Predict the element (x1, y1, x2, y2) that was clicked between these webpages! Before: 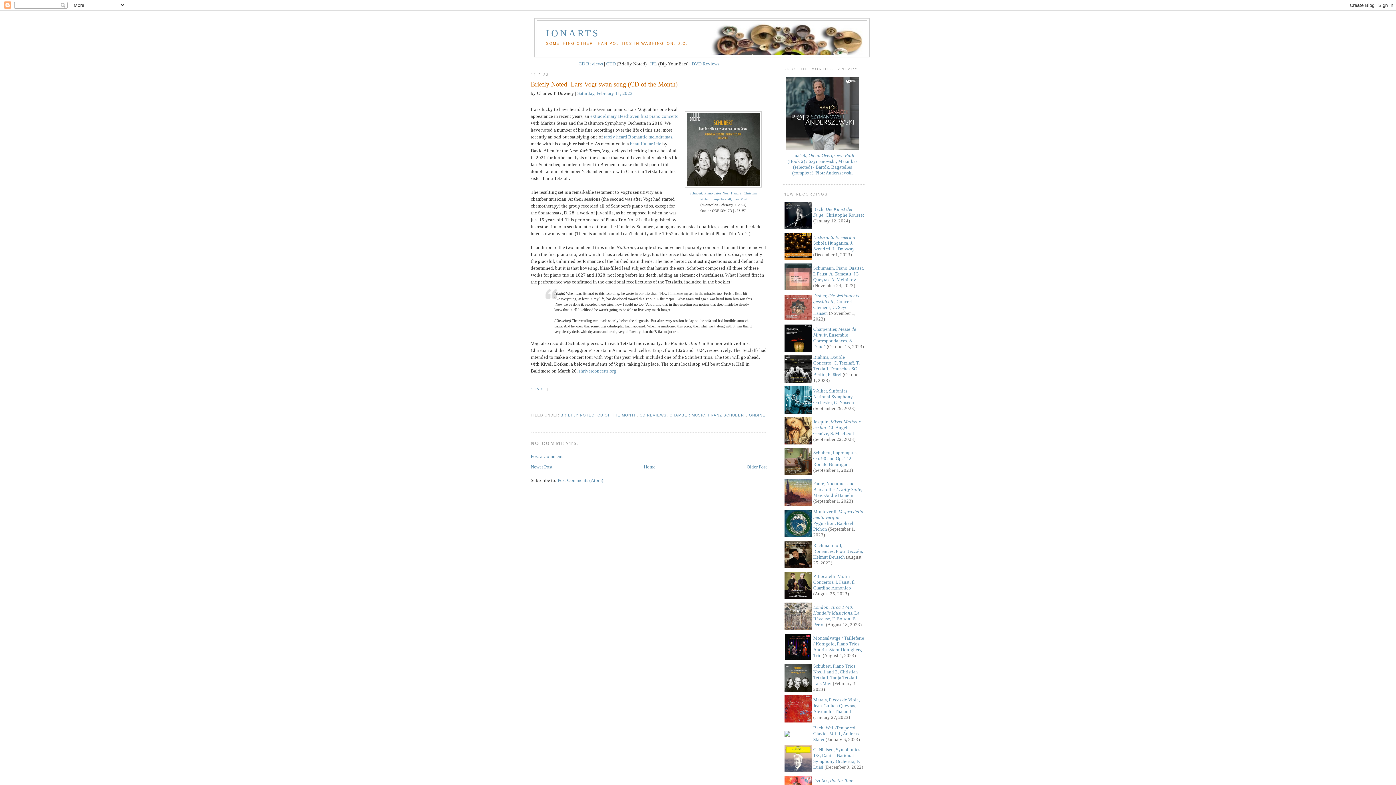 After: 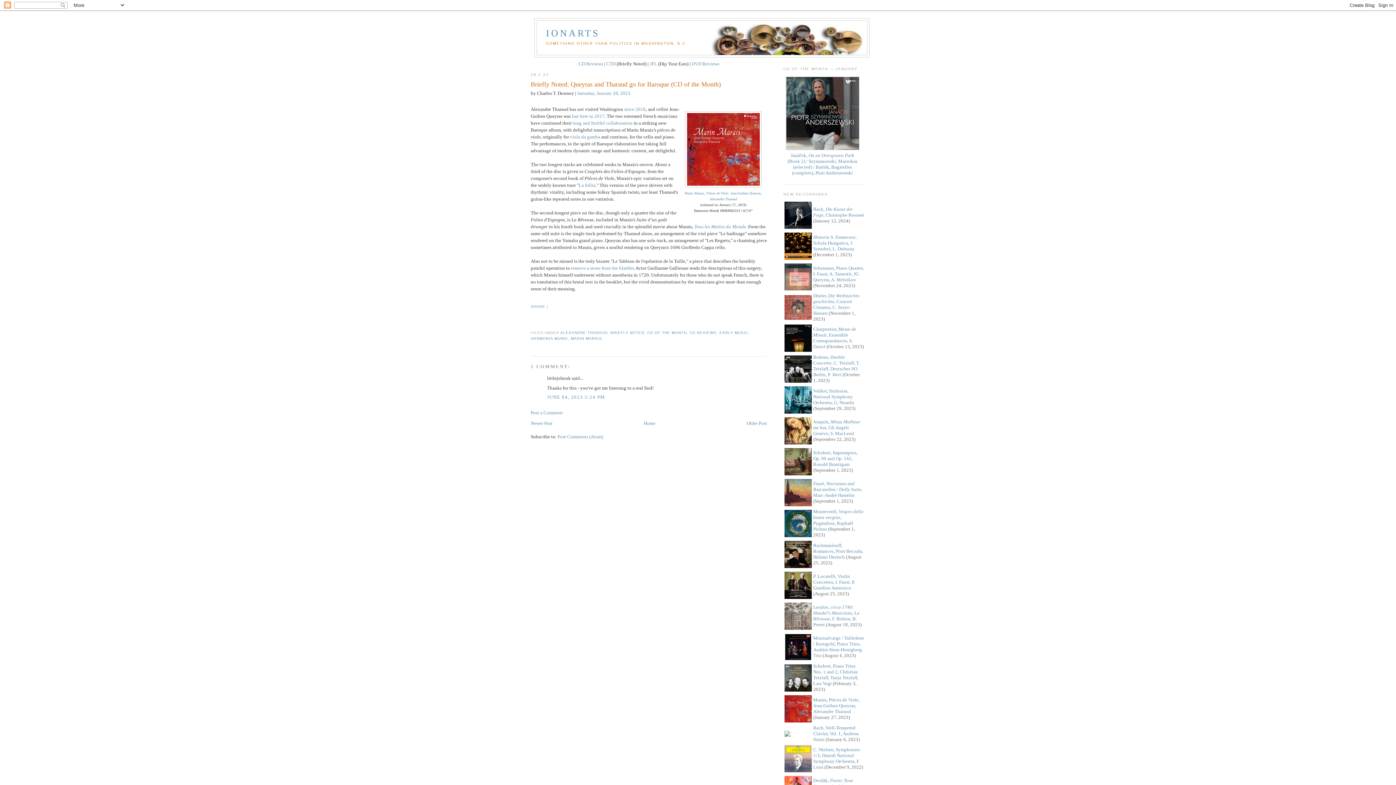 Action: bbox: (813, 697, 860, 714) label: Marais, Pièces de Viole, Jean-Guihen Queyras, Alexandre Tharaud